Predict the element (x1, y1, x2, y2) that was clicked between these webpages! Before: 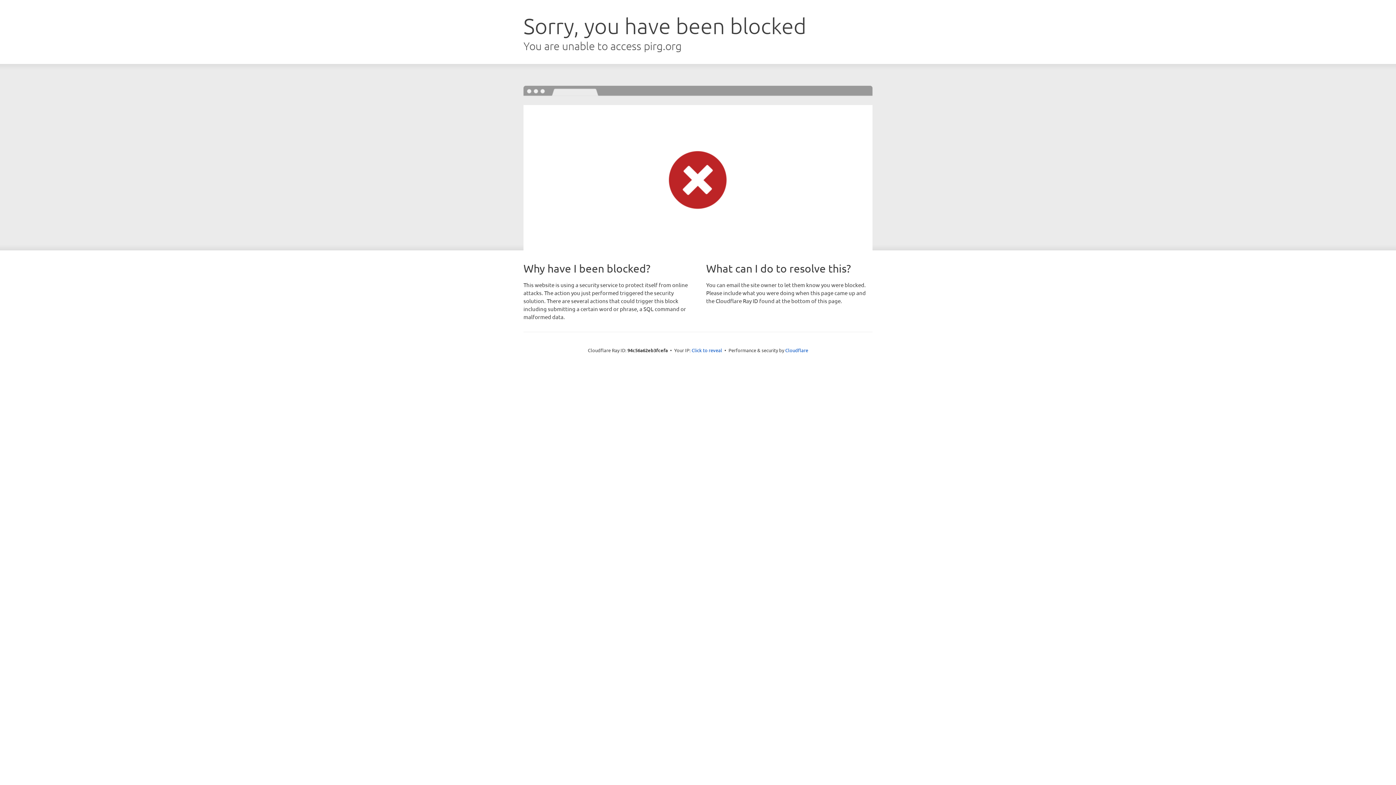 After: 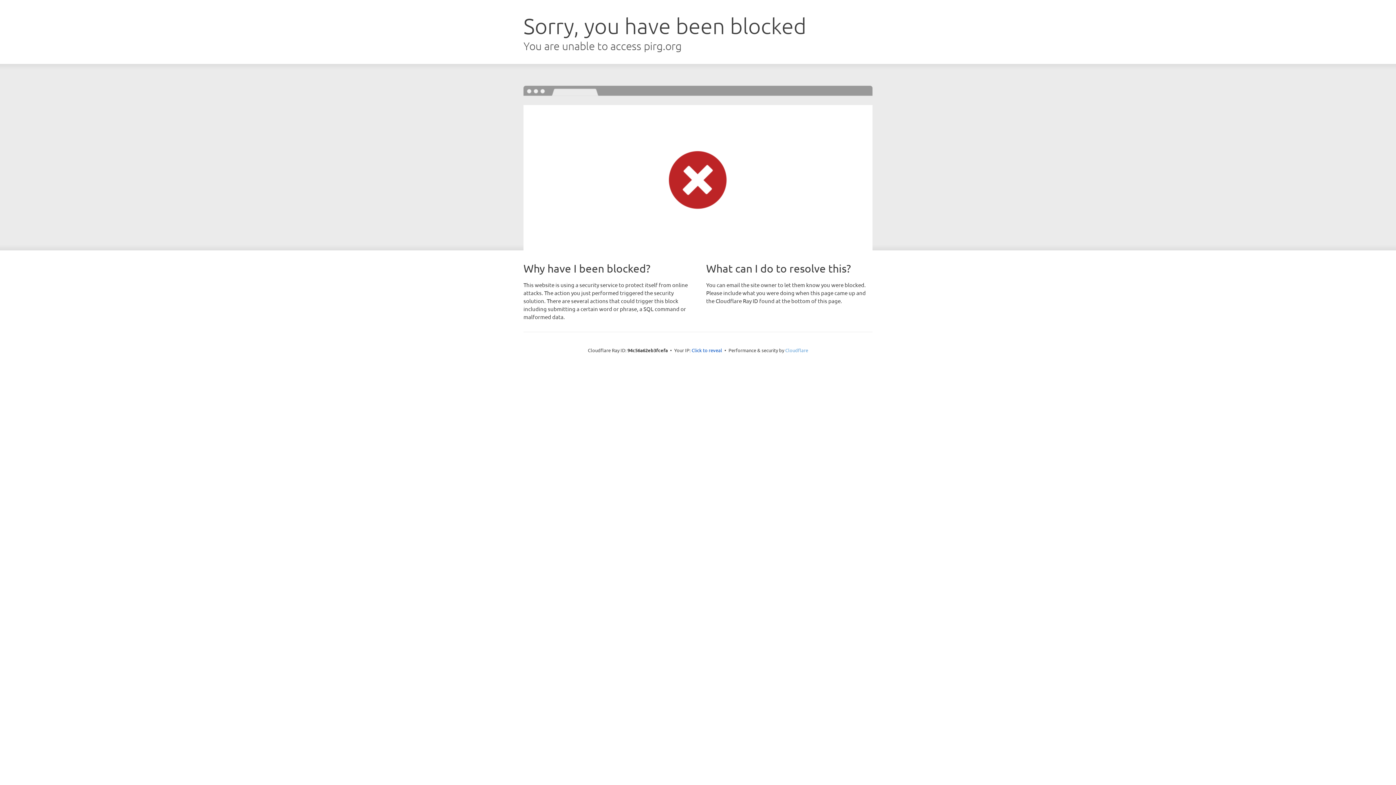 Action: label: Cloudflare bbox: (785, 347, 808, 353)